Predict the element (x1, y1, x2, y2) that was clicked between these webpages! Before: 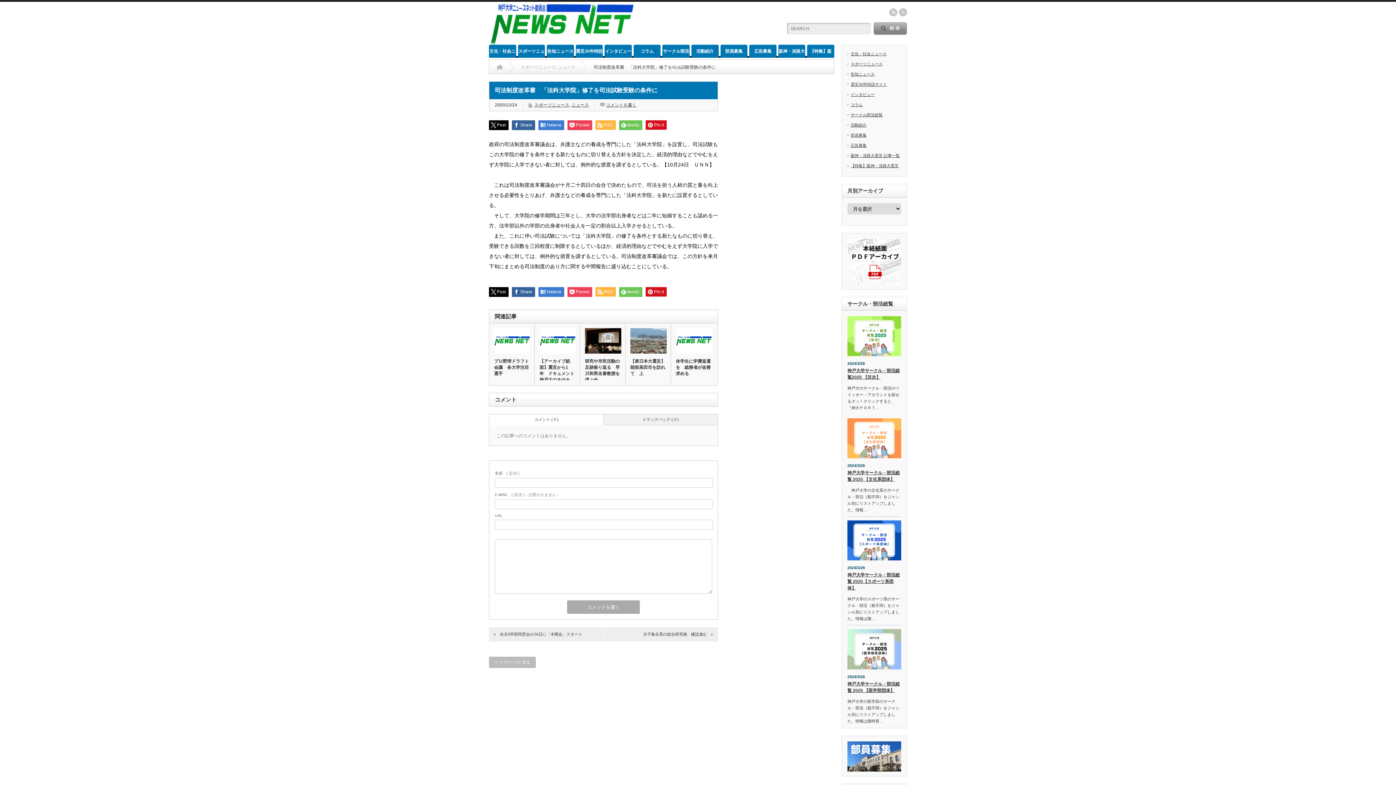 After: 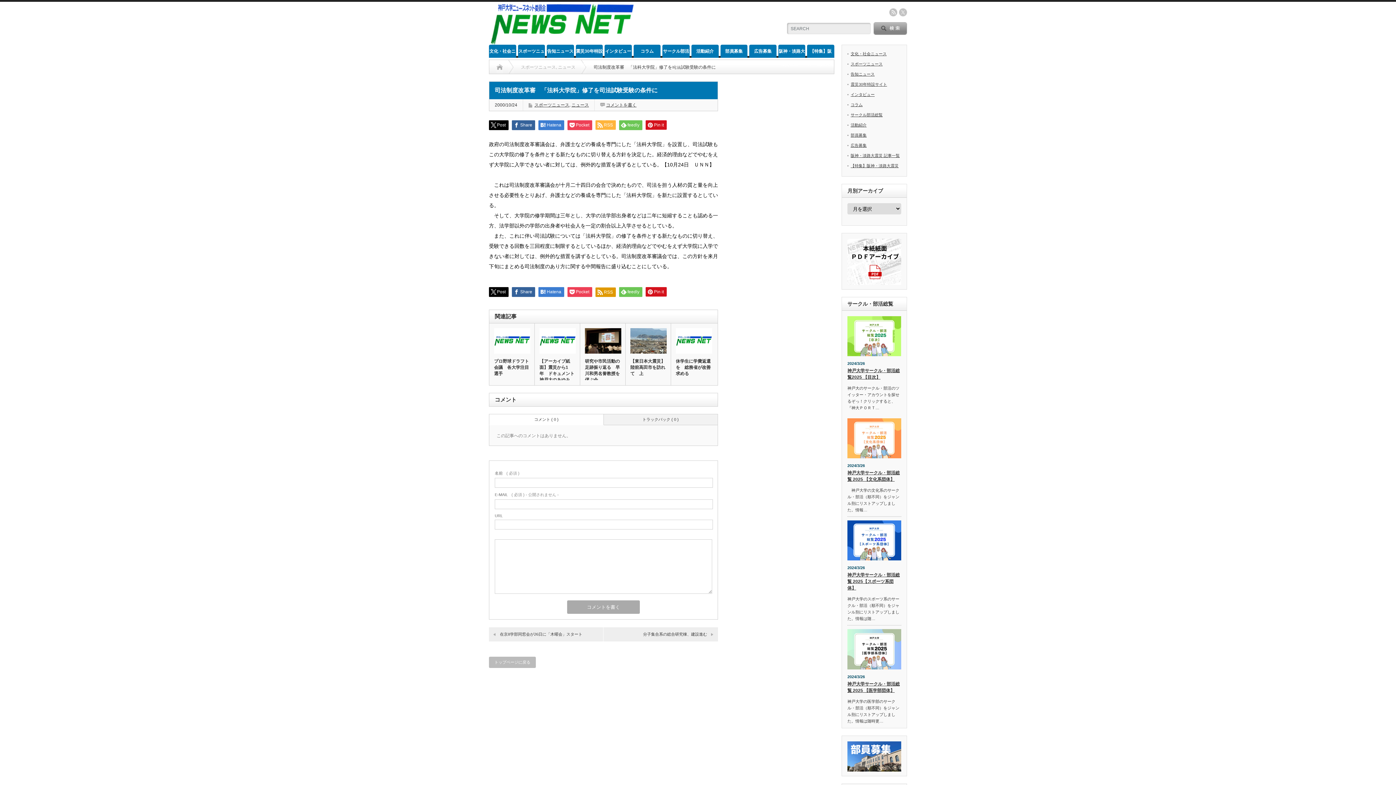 Action: bbox: (595, 287, 616, 296) label: RSS